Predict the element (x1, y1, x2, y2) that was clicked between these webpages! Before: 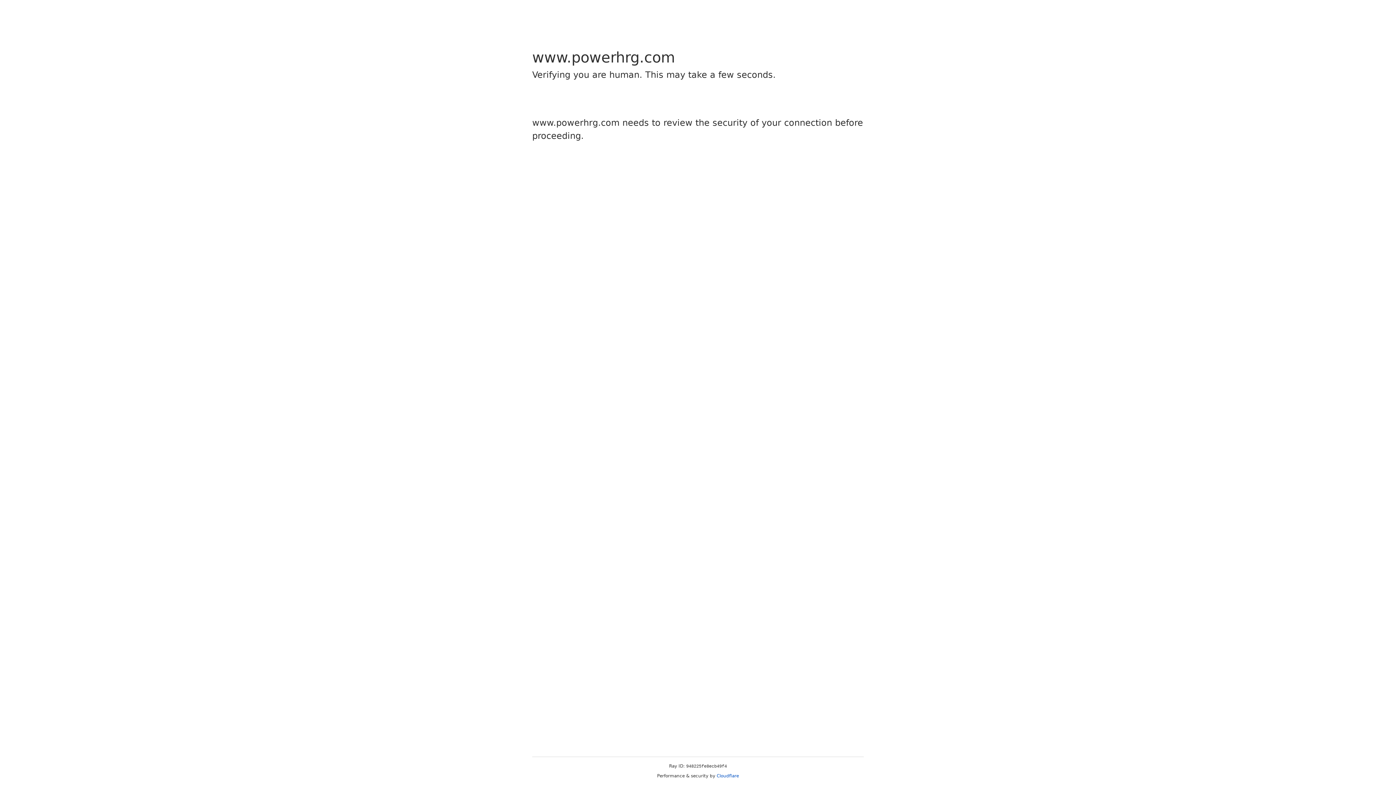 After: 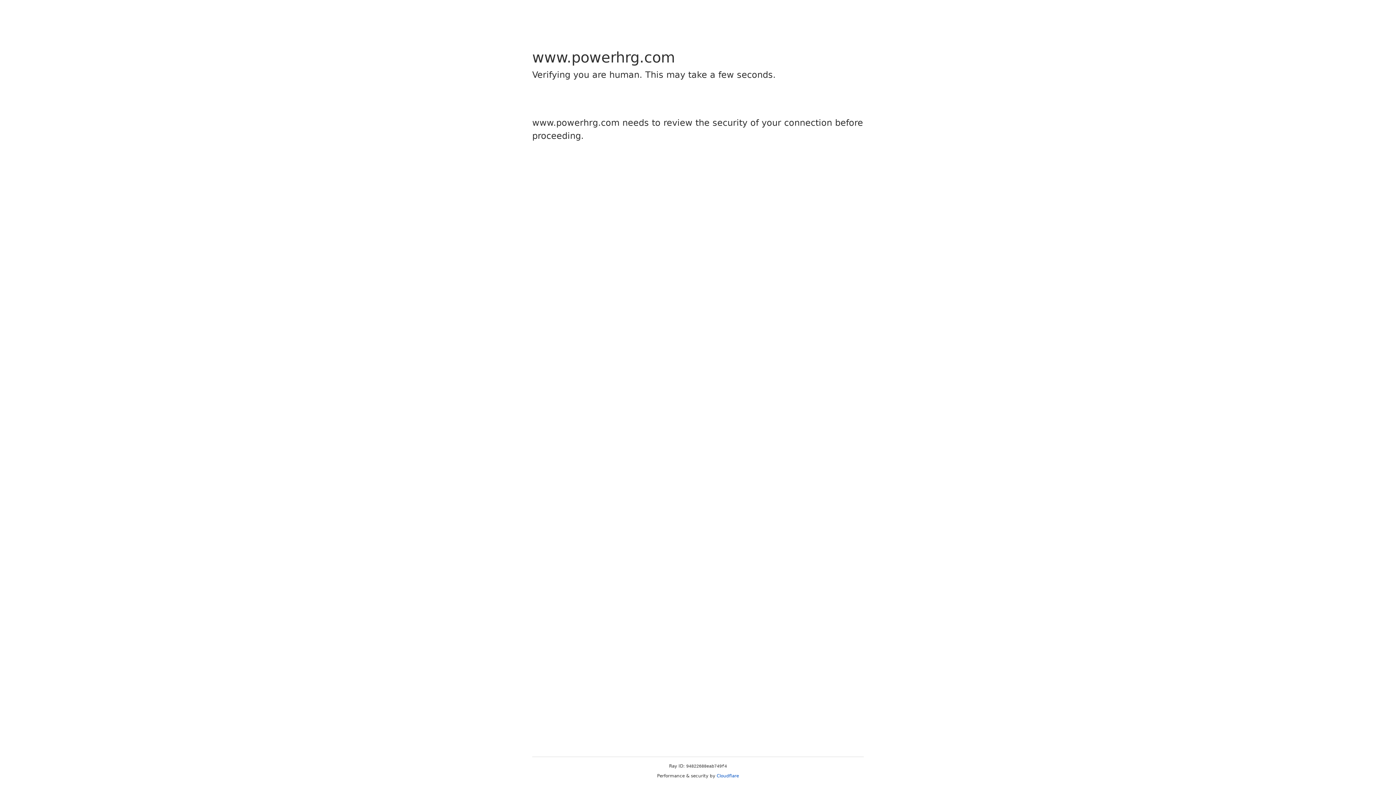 Action: bbox: (716, 773, 739, 778) label: Cloudflare